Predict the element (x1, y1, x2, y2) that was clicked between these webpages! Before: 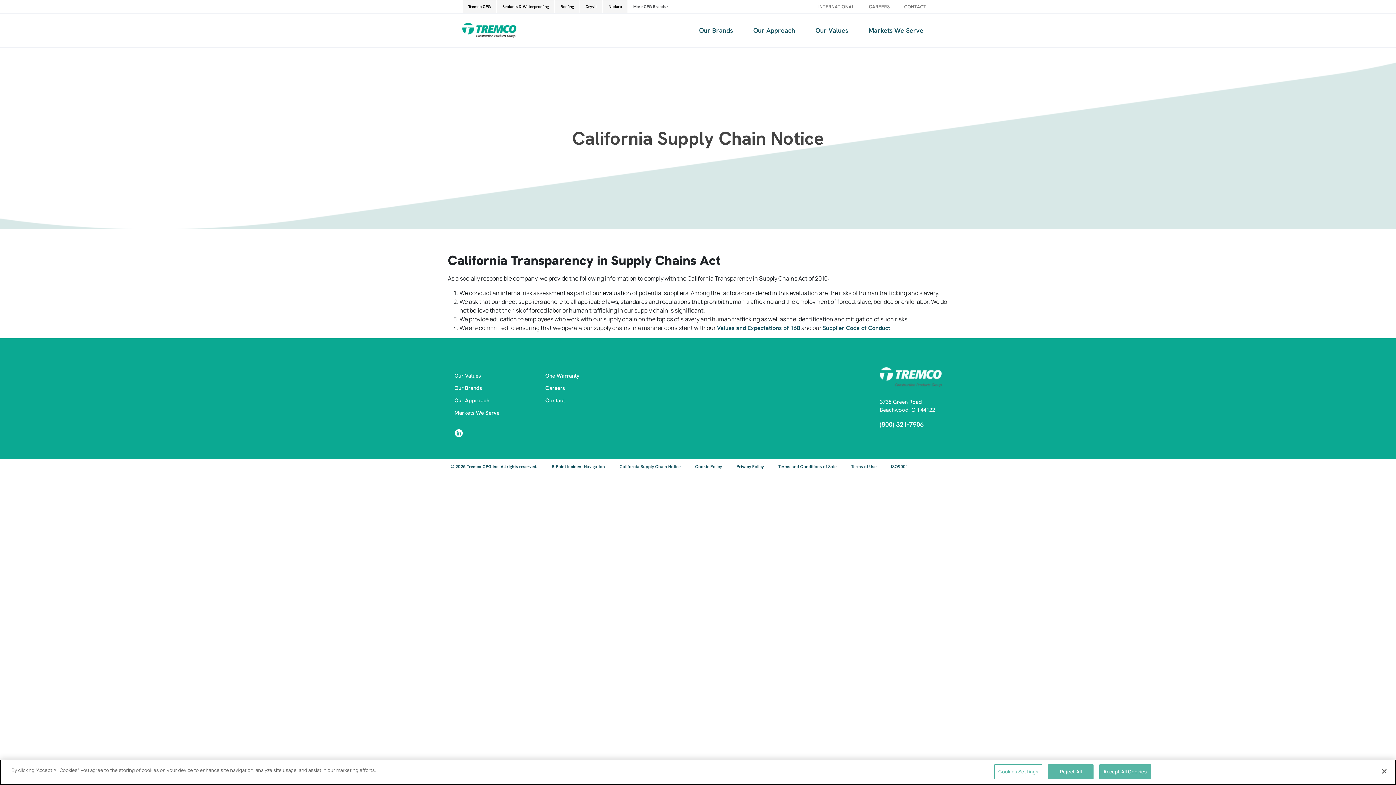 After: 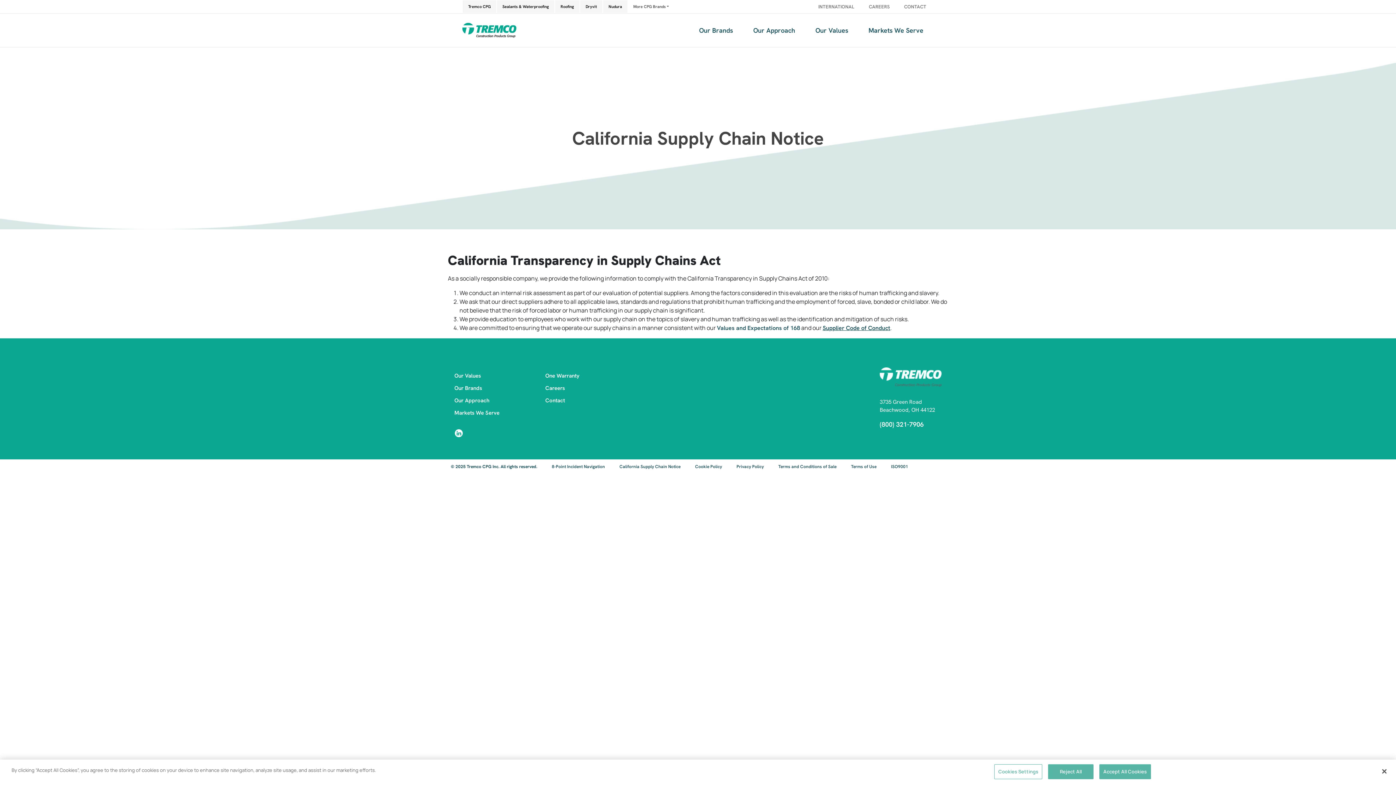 Action: bbox: (822, 324, 890, 332) label: Supplier Code of Conduct - opens in new tab